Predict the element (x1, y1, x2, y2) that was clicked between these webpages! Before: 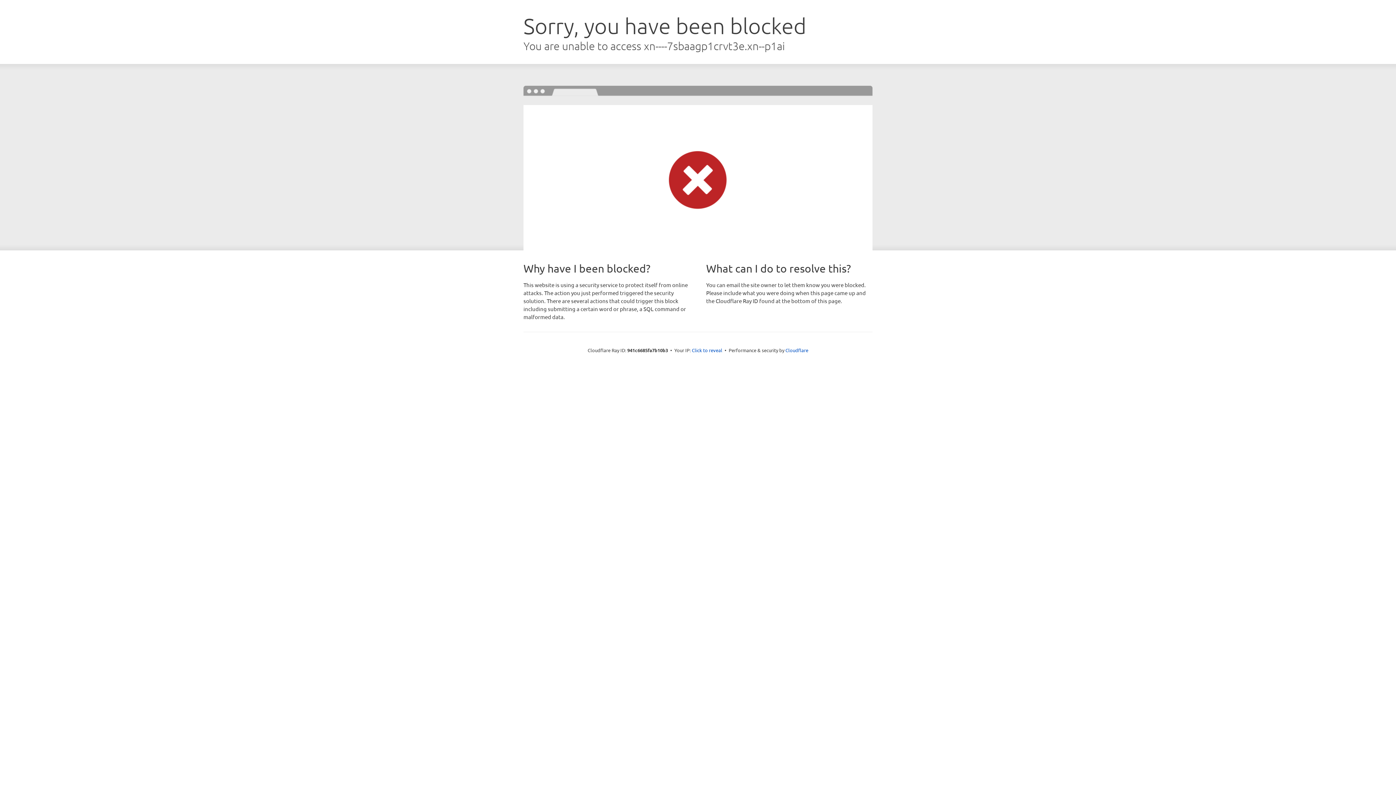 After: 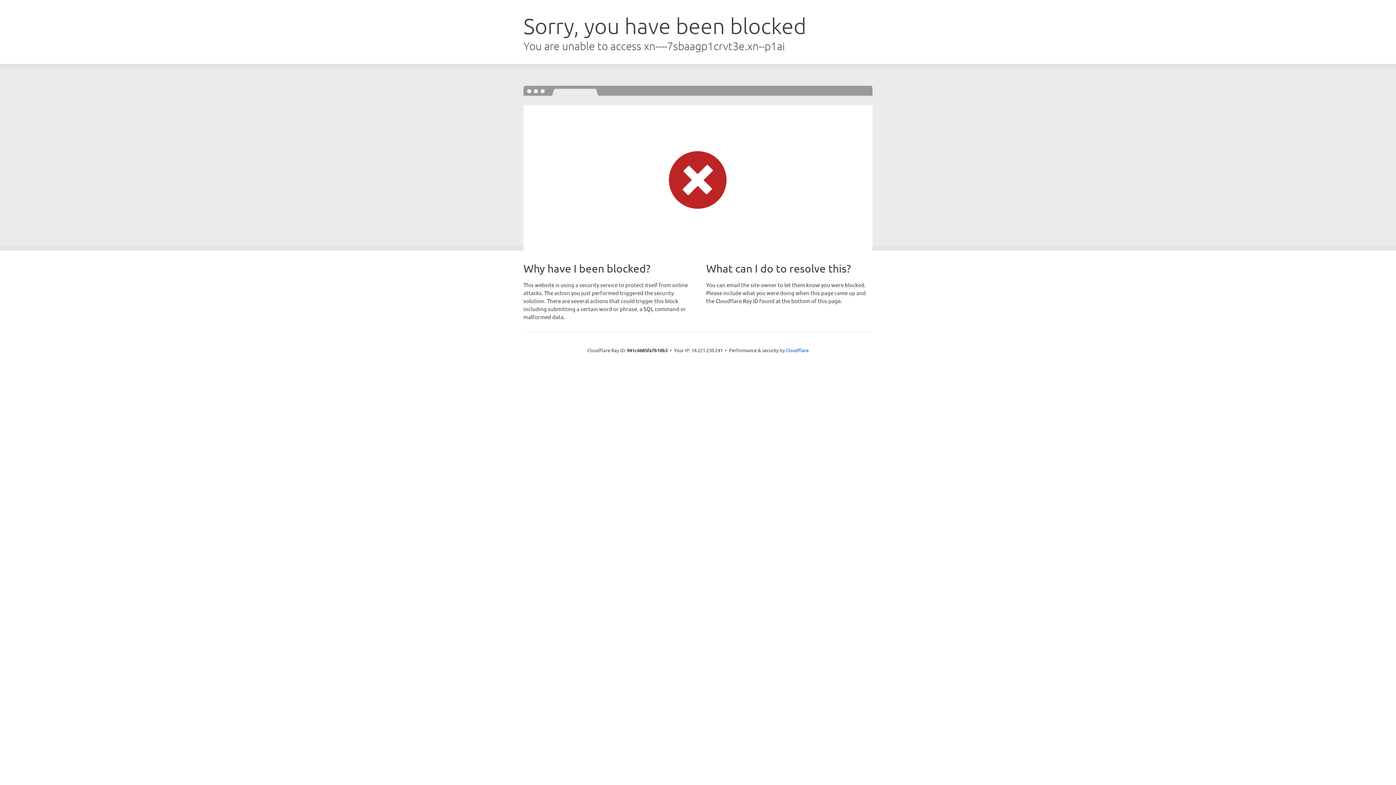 Action: bbox: (692, 346, 722, 353) label: Click to reveal